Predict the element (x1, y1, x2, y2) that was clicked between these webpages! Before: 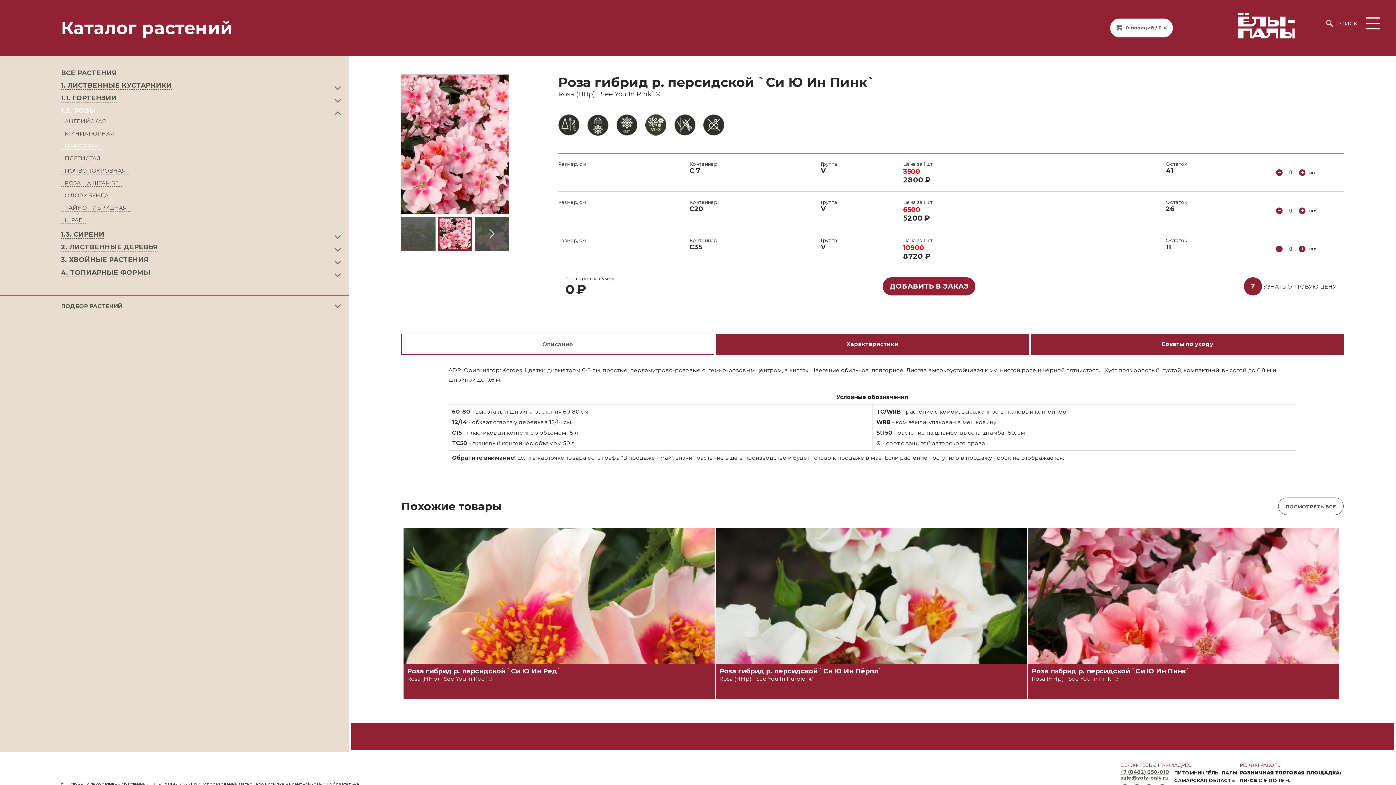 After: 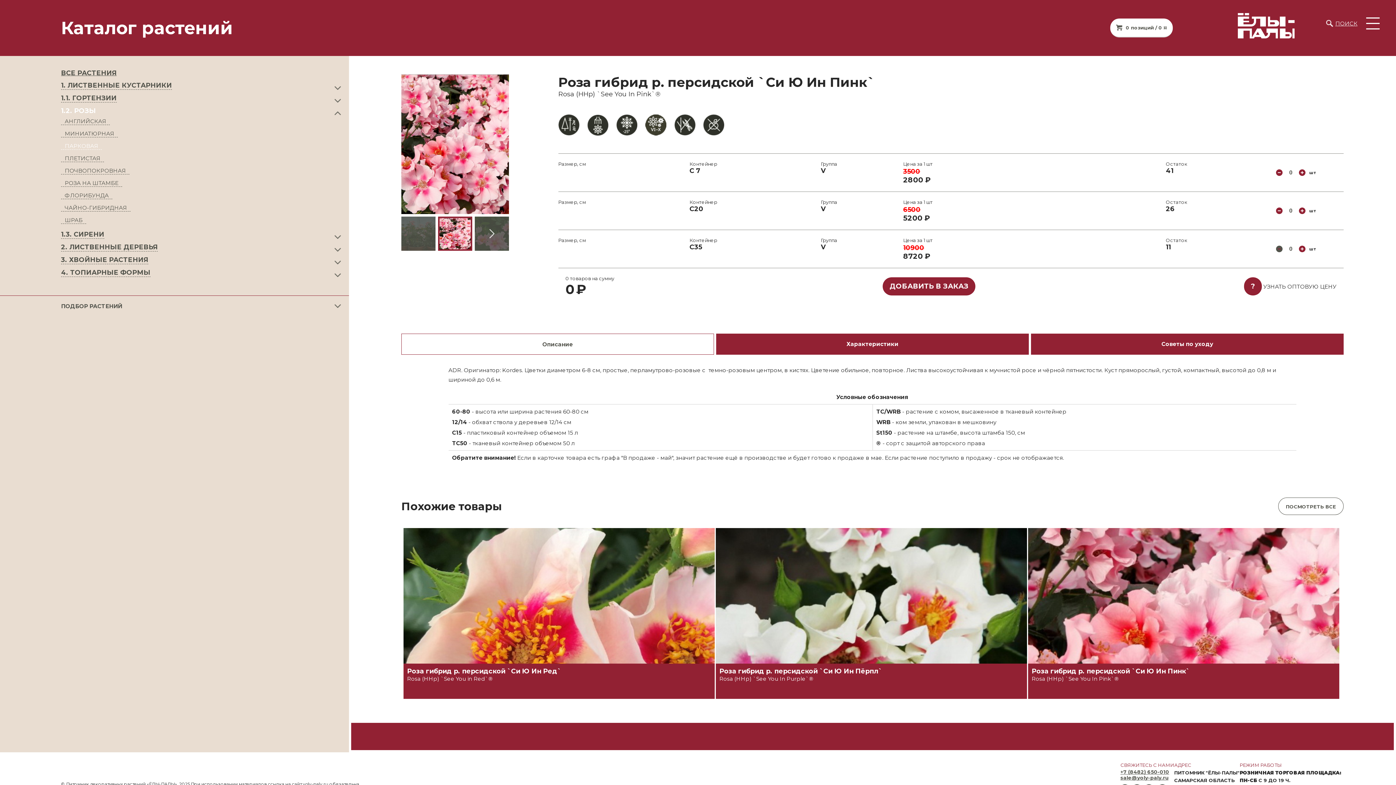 Action: label: - bbox: (1276, 245, 1282, 252)